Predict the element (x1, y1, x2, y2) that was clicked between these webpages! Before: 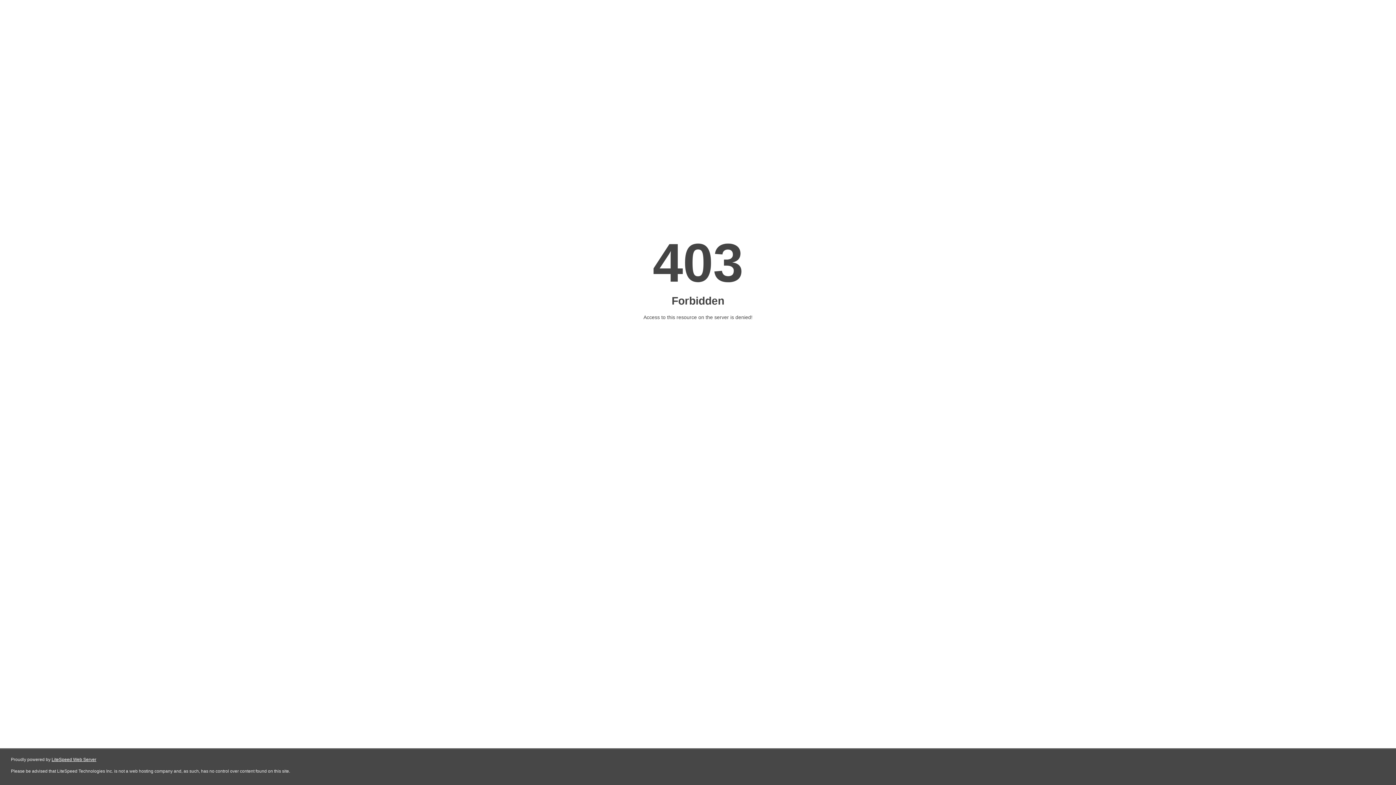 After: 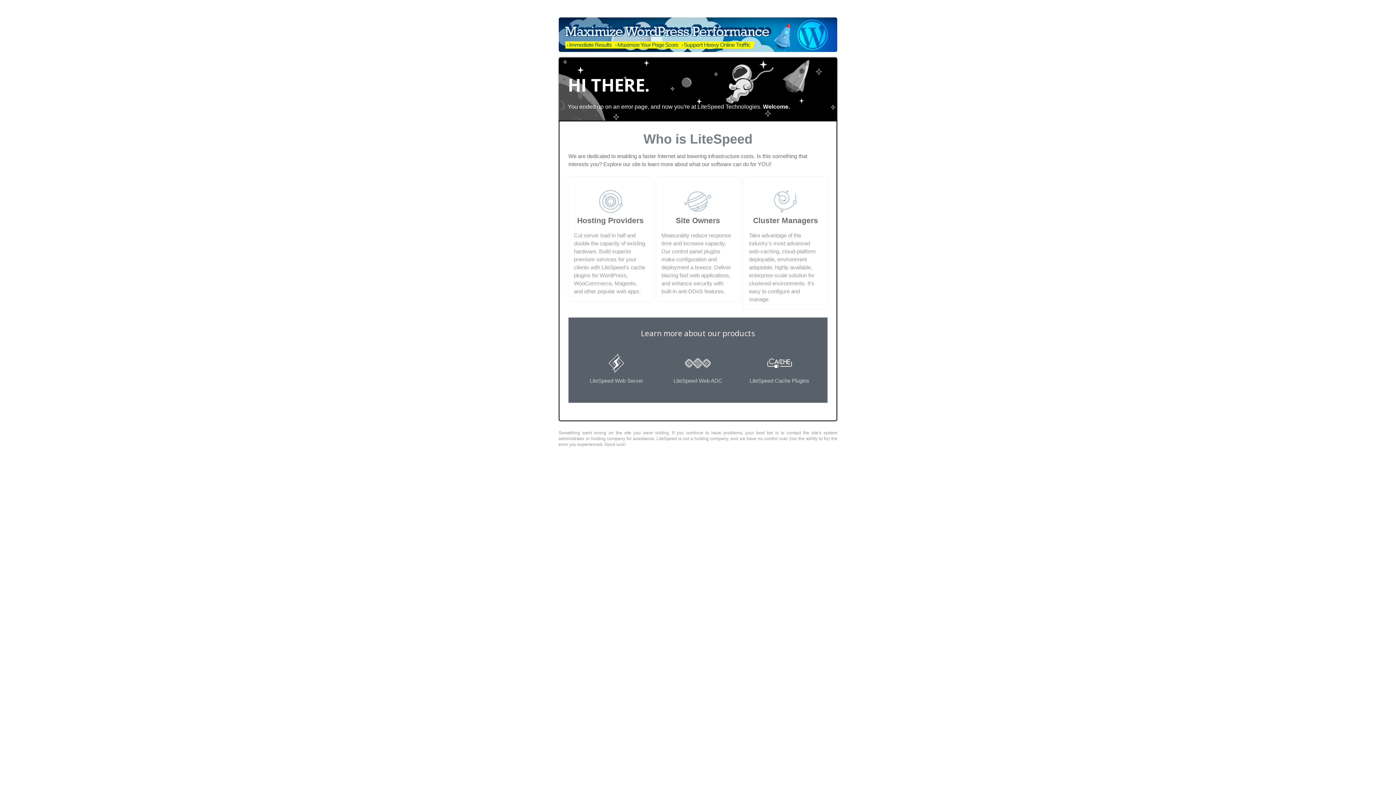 Action: bbox: (51, 757, 96, 762) label: LiteSpeed Web Server